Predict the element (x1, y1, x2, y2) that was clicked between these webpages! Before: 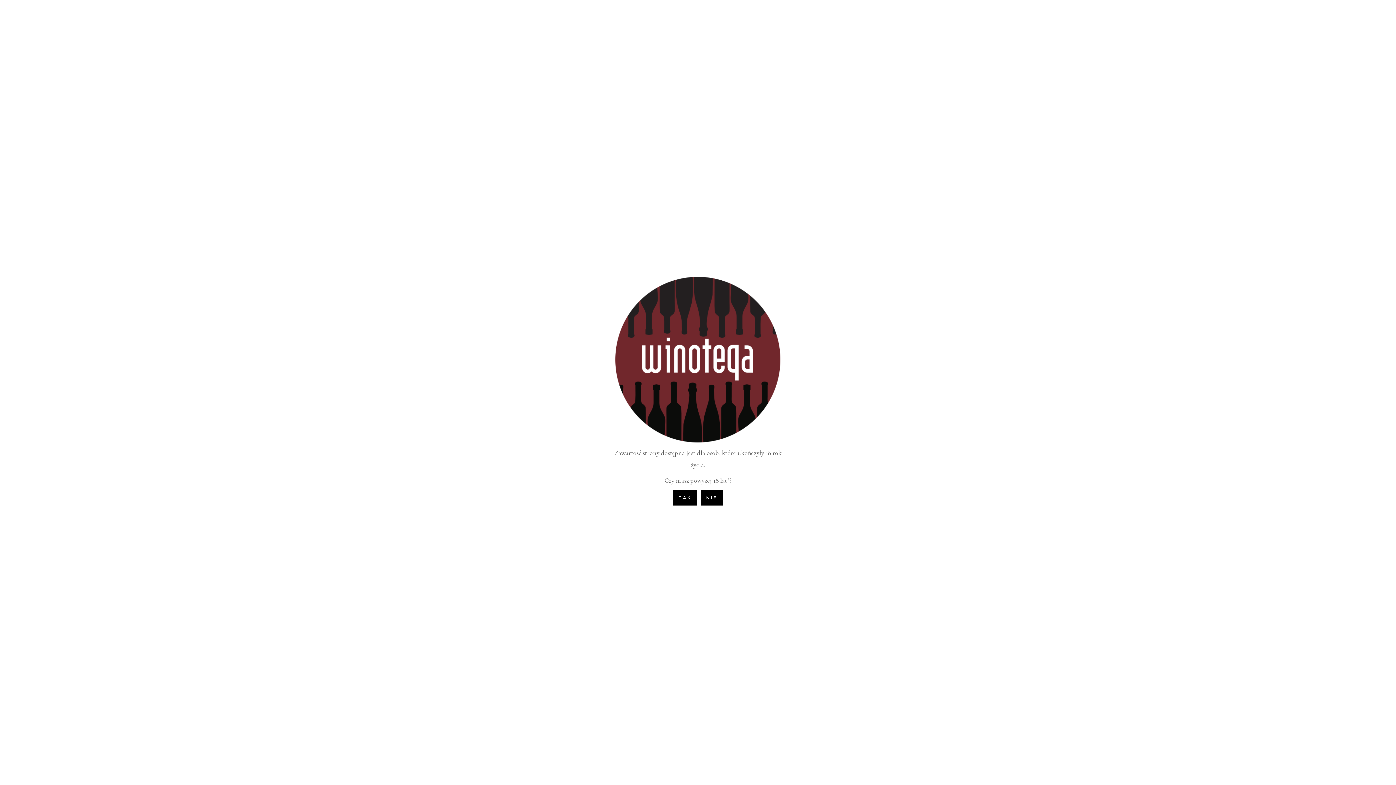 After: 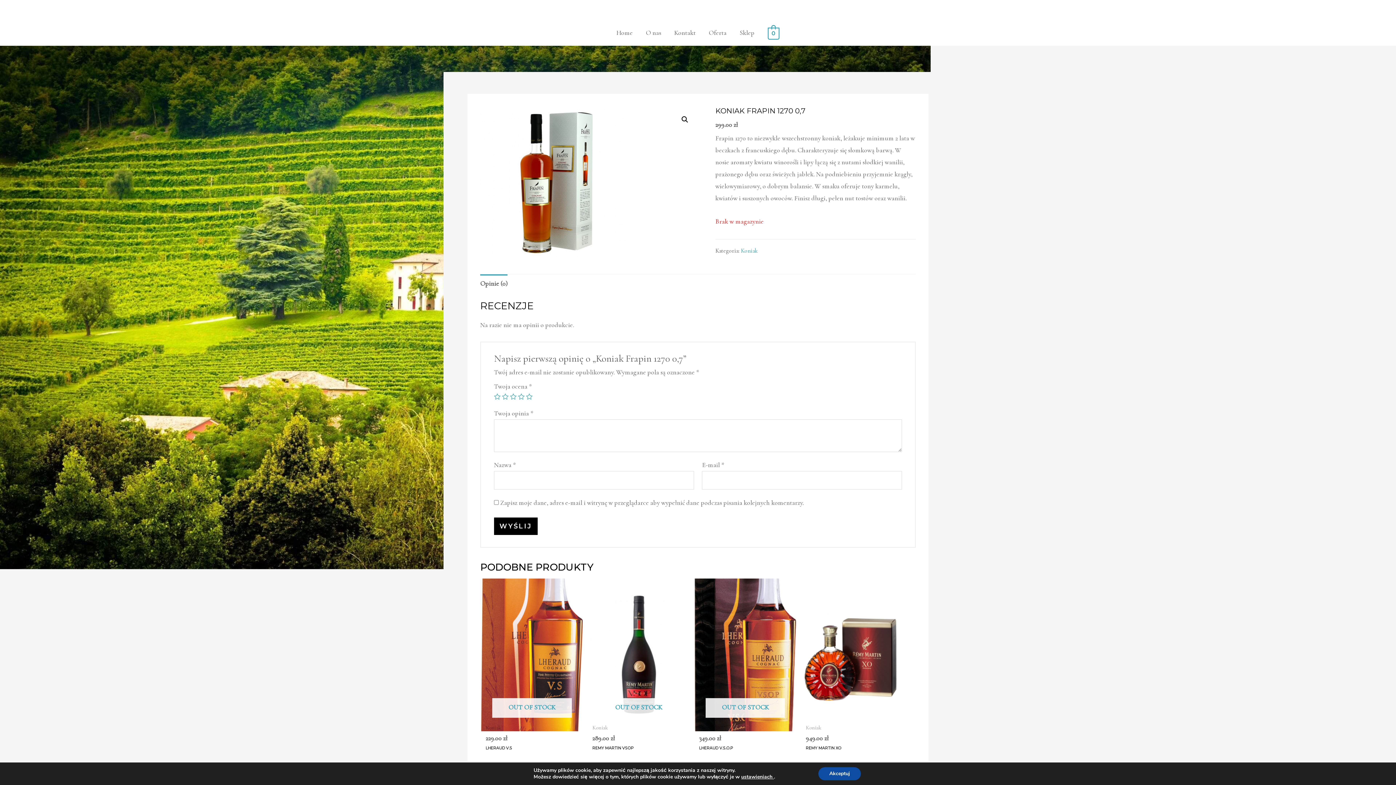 Action: bbox: (673, 490, 697, 505) label: TAK